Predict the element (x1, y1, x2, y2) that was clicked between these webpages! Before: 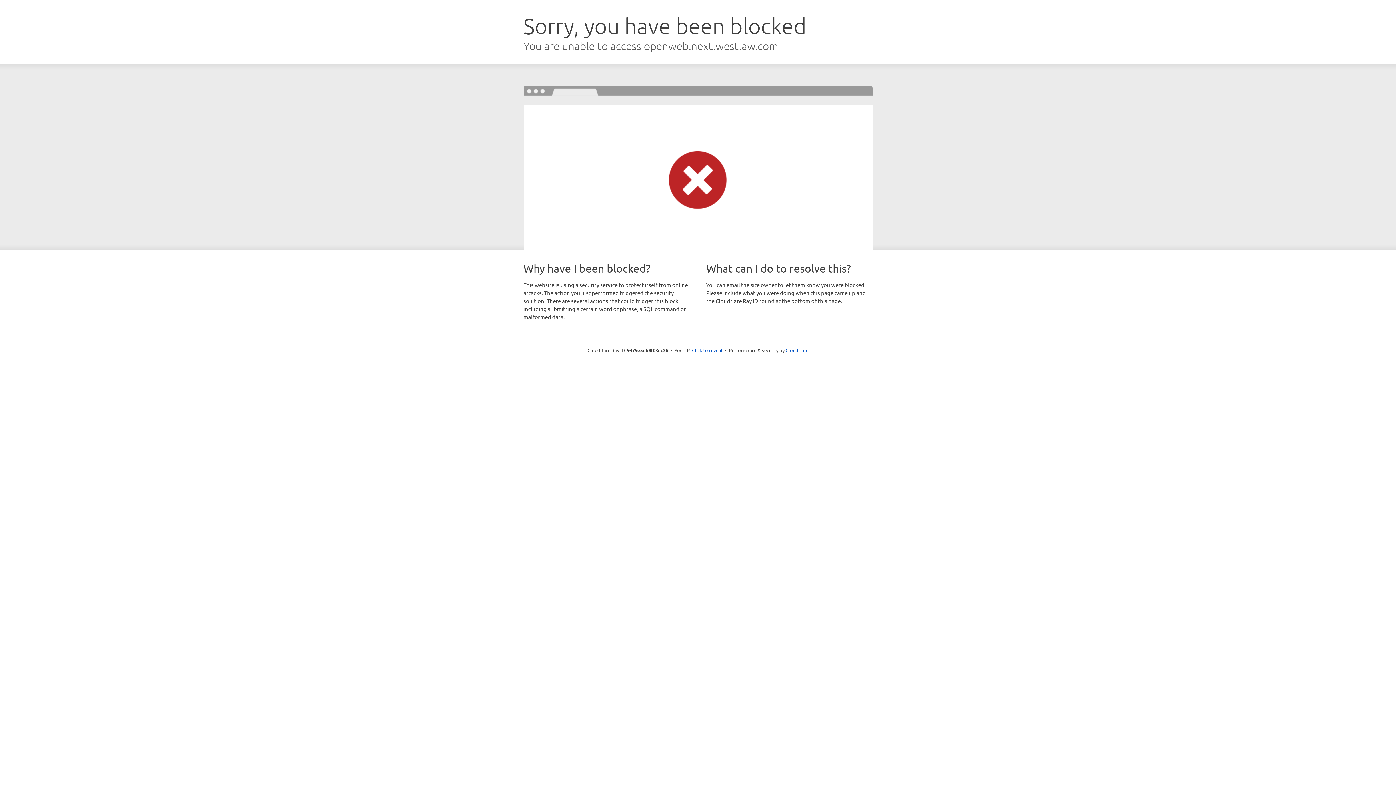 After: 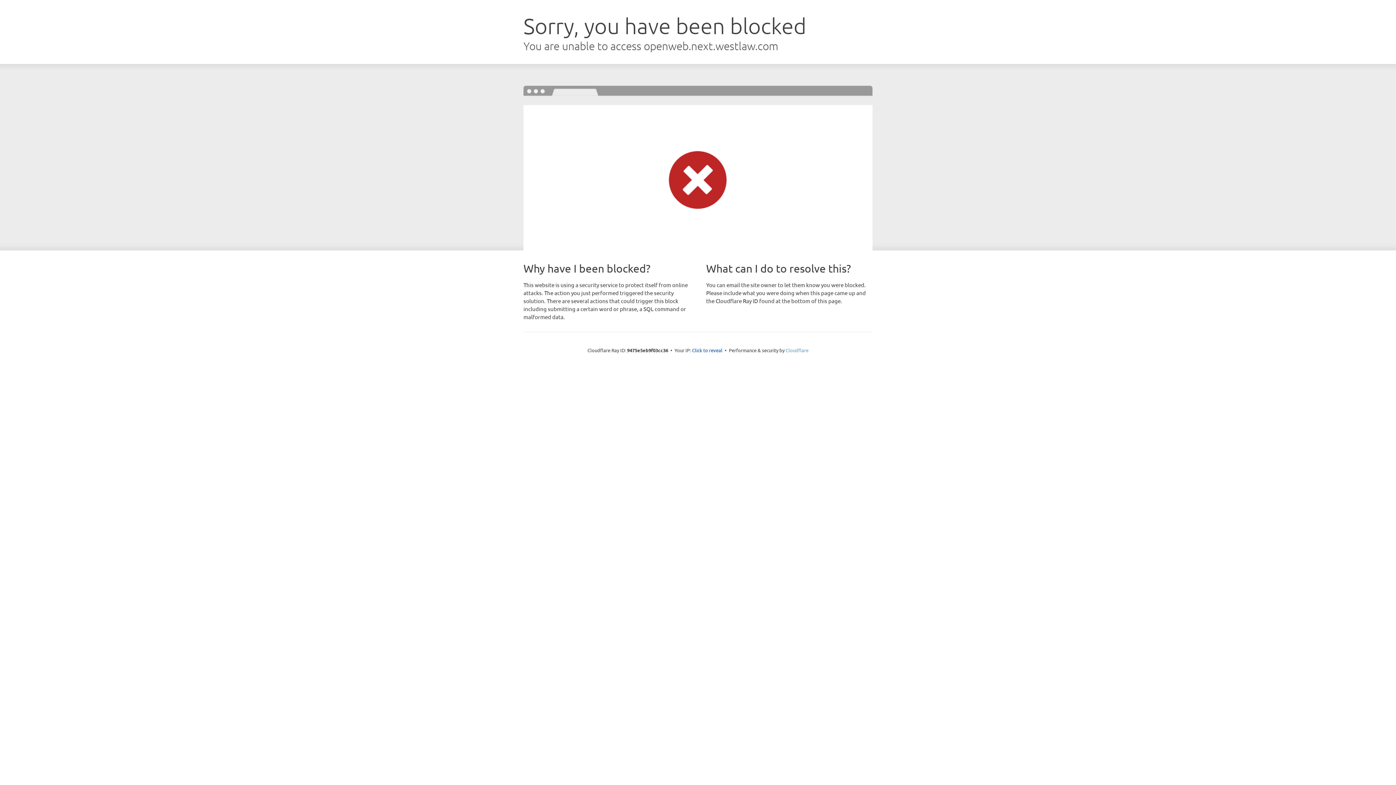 Action: bbox: (785, 347, 808, 353) label: Cloudflare